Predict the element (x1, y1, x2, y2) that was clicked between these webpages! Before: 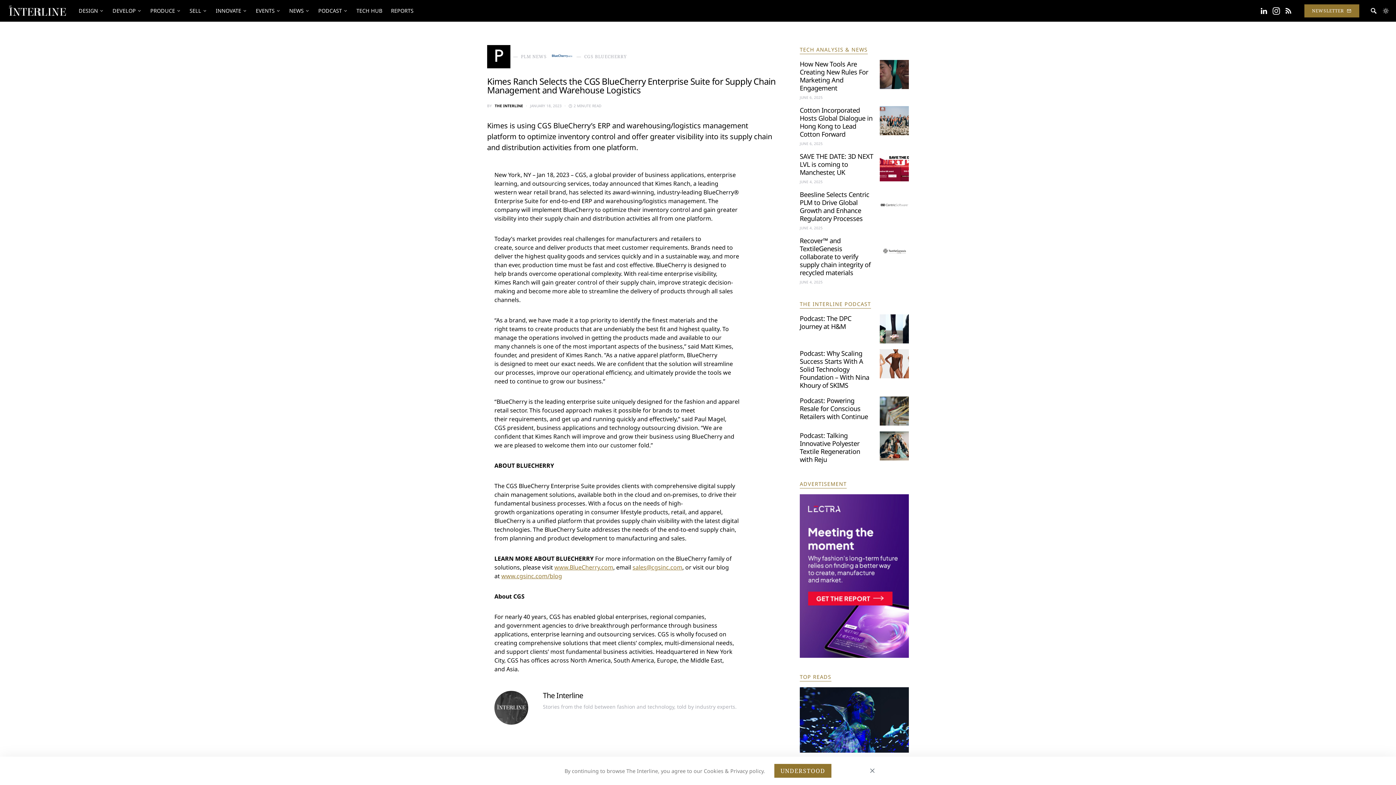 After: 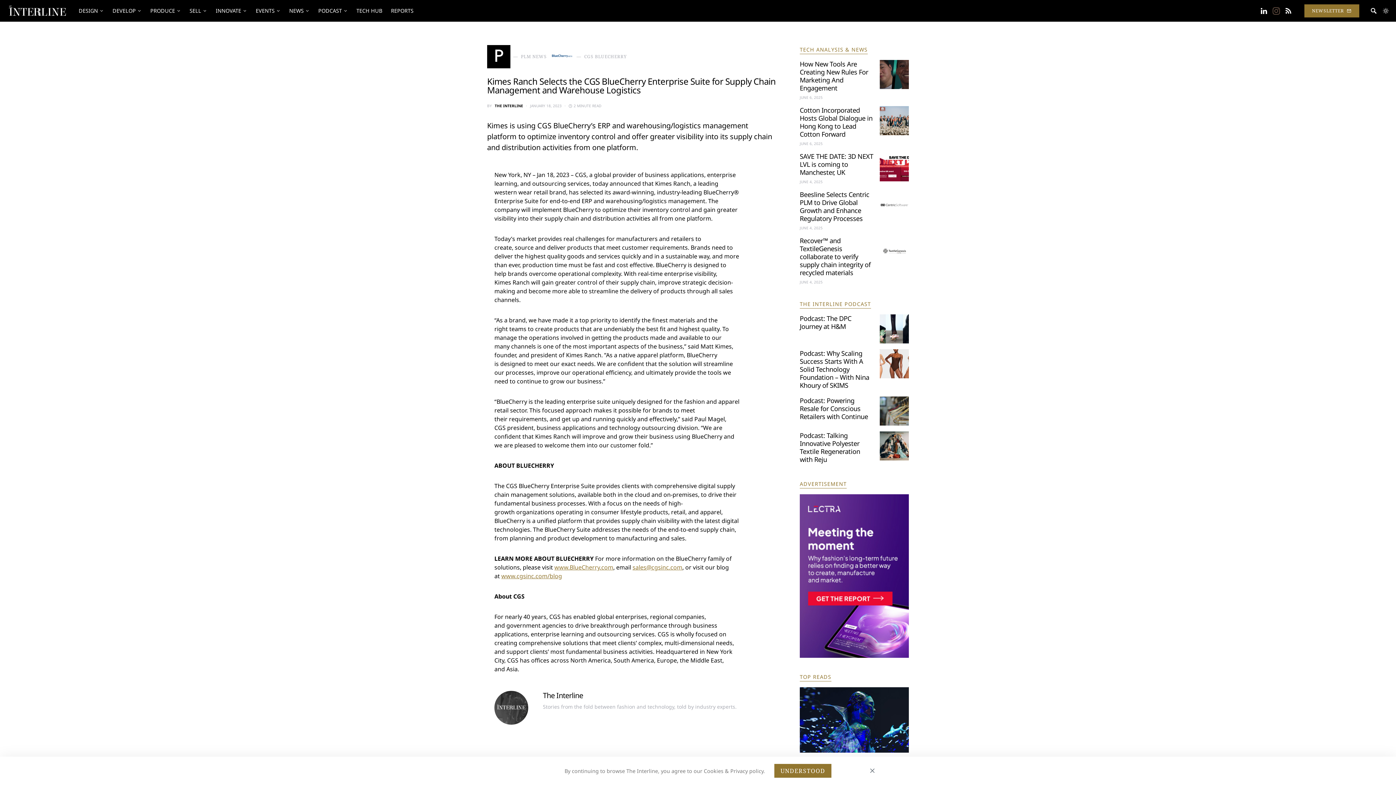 Action: bbox: (1272, 7, 1280, 14) label: Instagram